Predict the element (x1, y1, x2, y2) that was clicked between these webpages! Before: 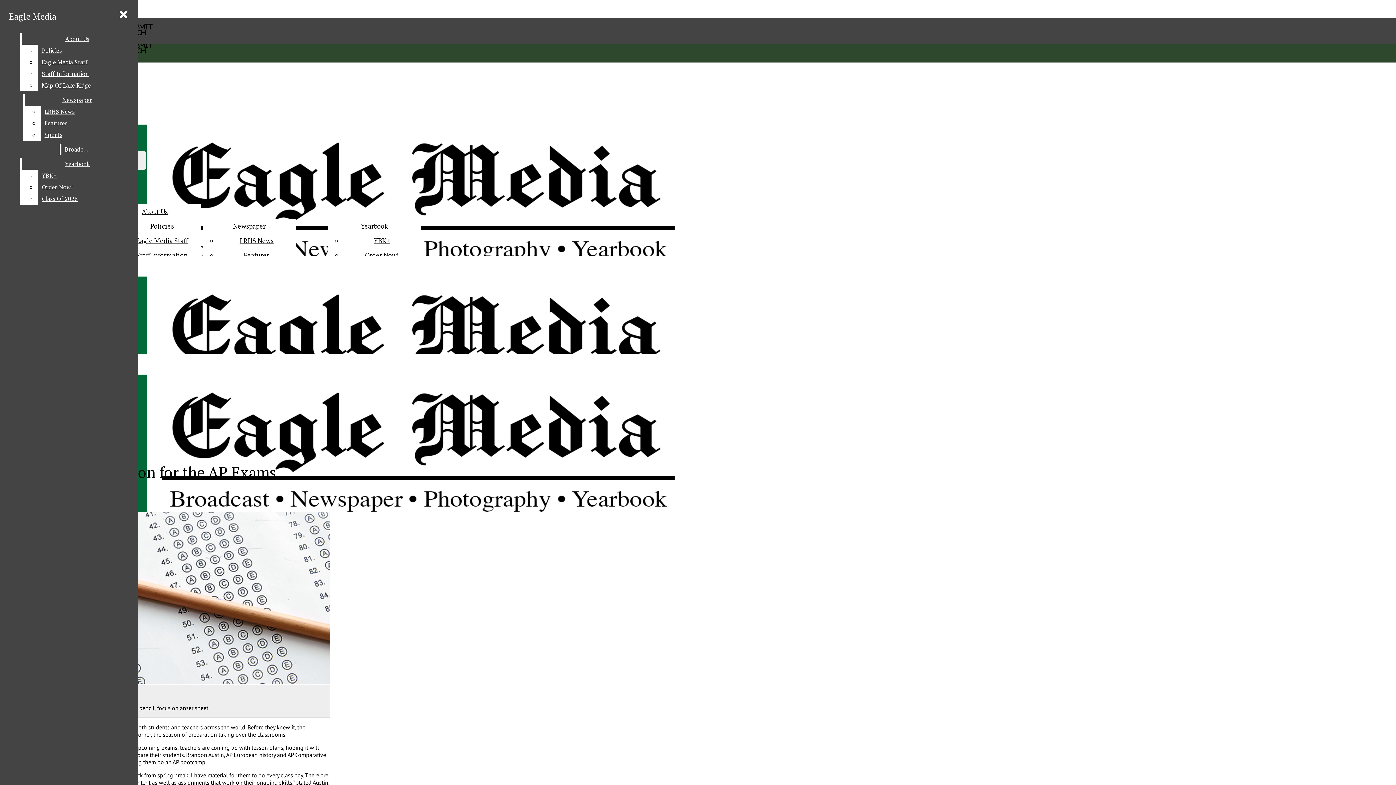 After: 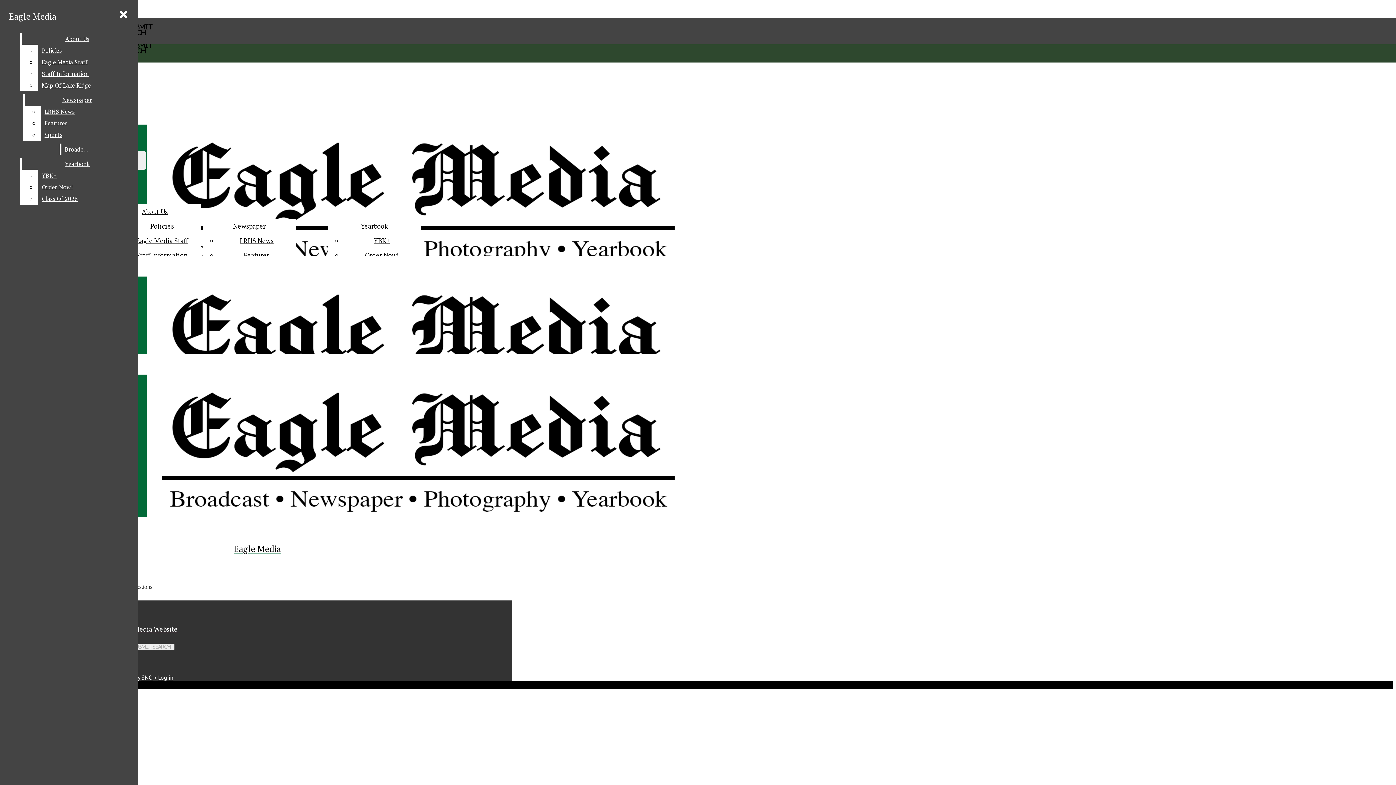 Action: bbox: (136, 250, 187, 259) label: Staff Information